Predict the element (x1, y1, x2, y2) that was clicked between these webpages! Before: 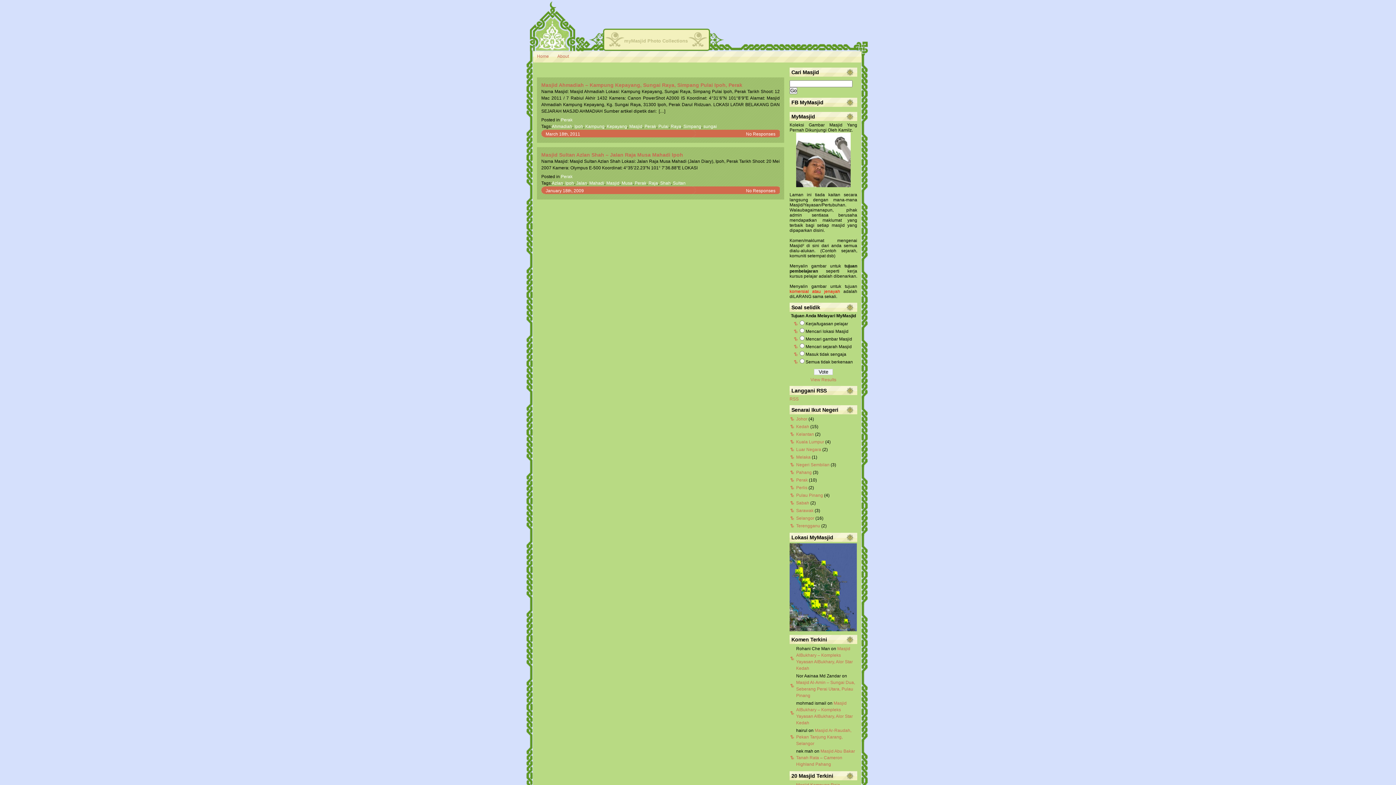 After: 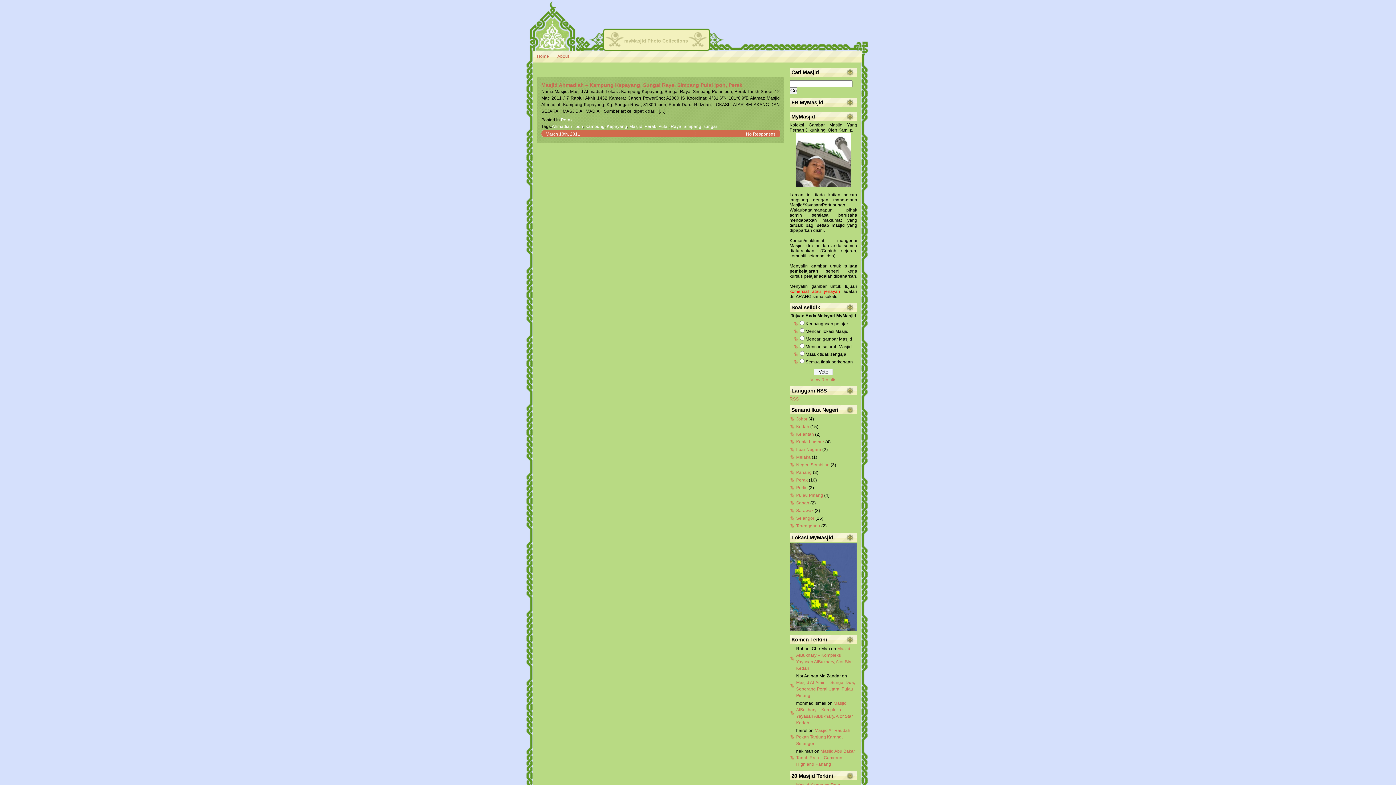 Action: label: Simpang bbox: (683, 124, 701, 129)